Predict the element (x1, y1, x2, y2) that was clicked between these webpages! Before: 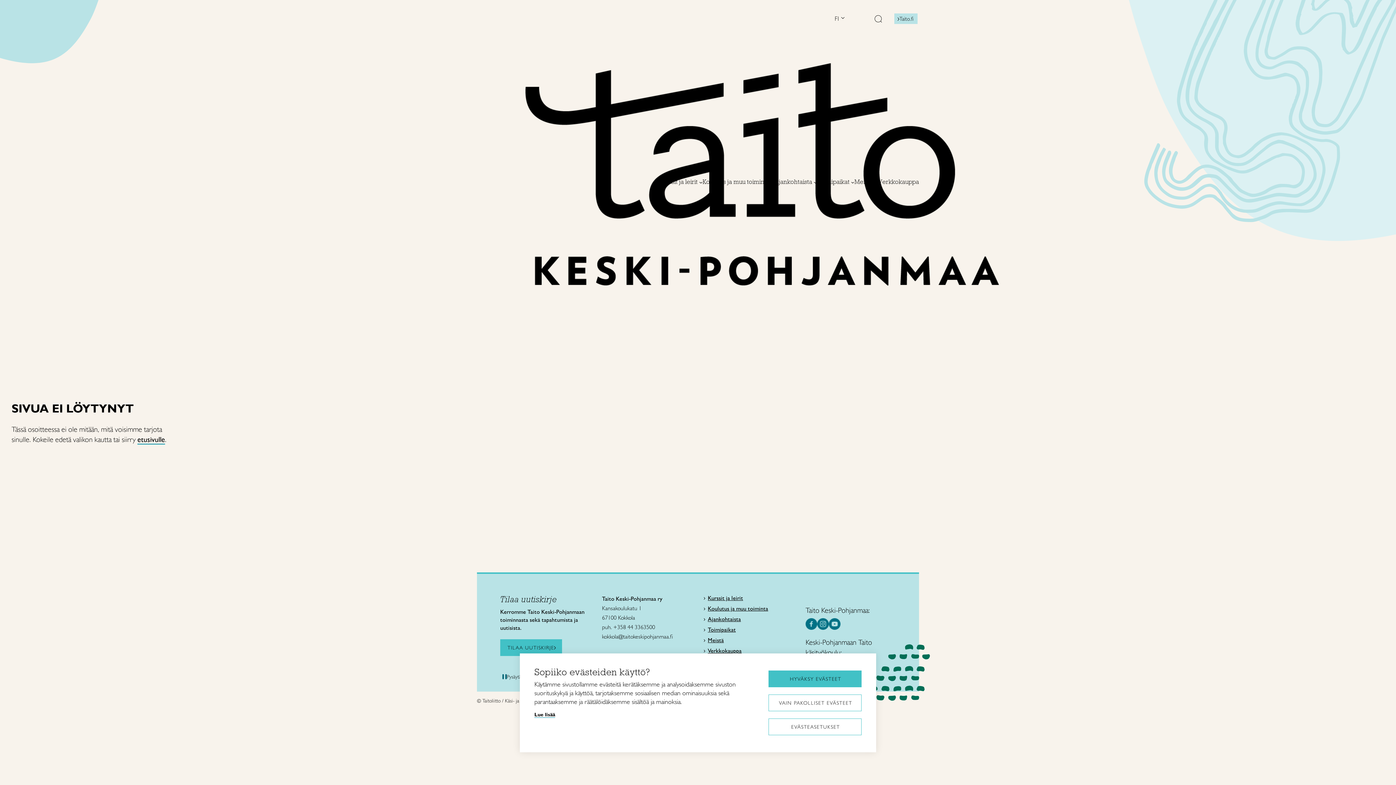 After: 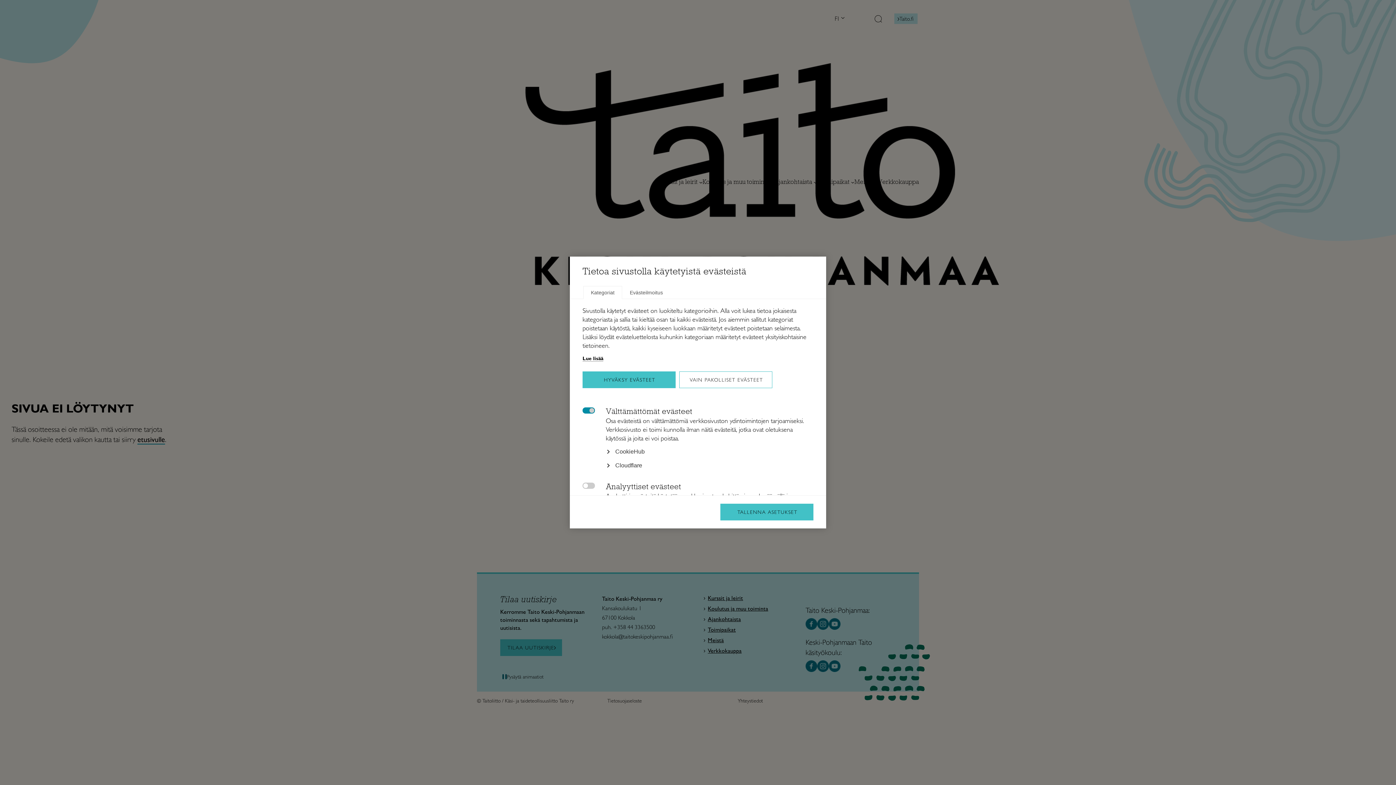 Action: label: EVÄSTEASETUKSET bbox: (768, 718, 861, 735)